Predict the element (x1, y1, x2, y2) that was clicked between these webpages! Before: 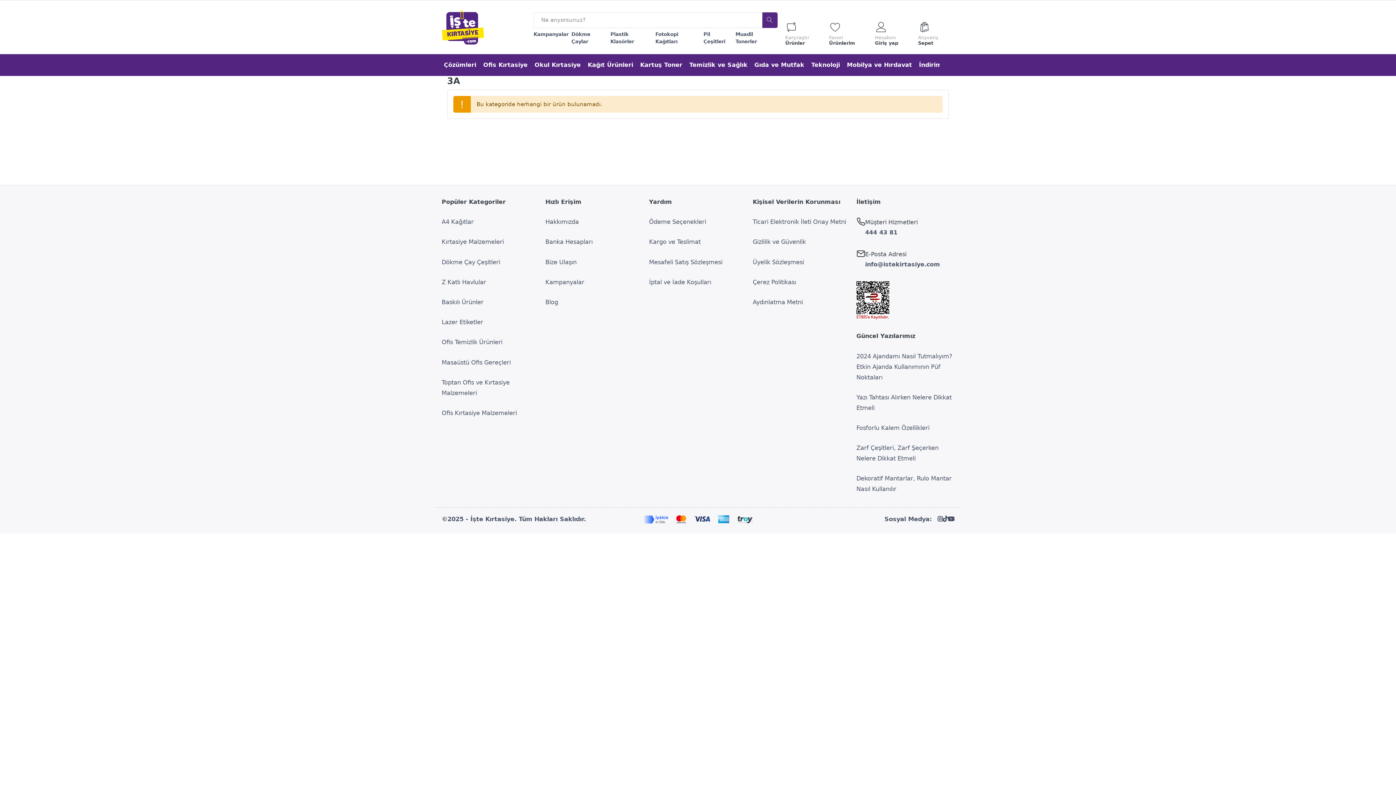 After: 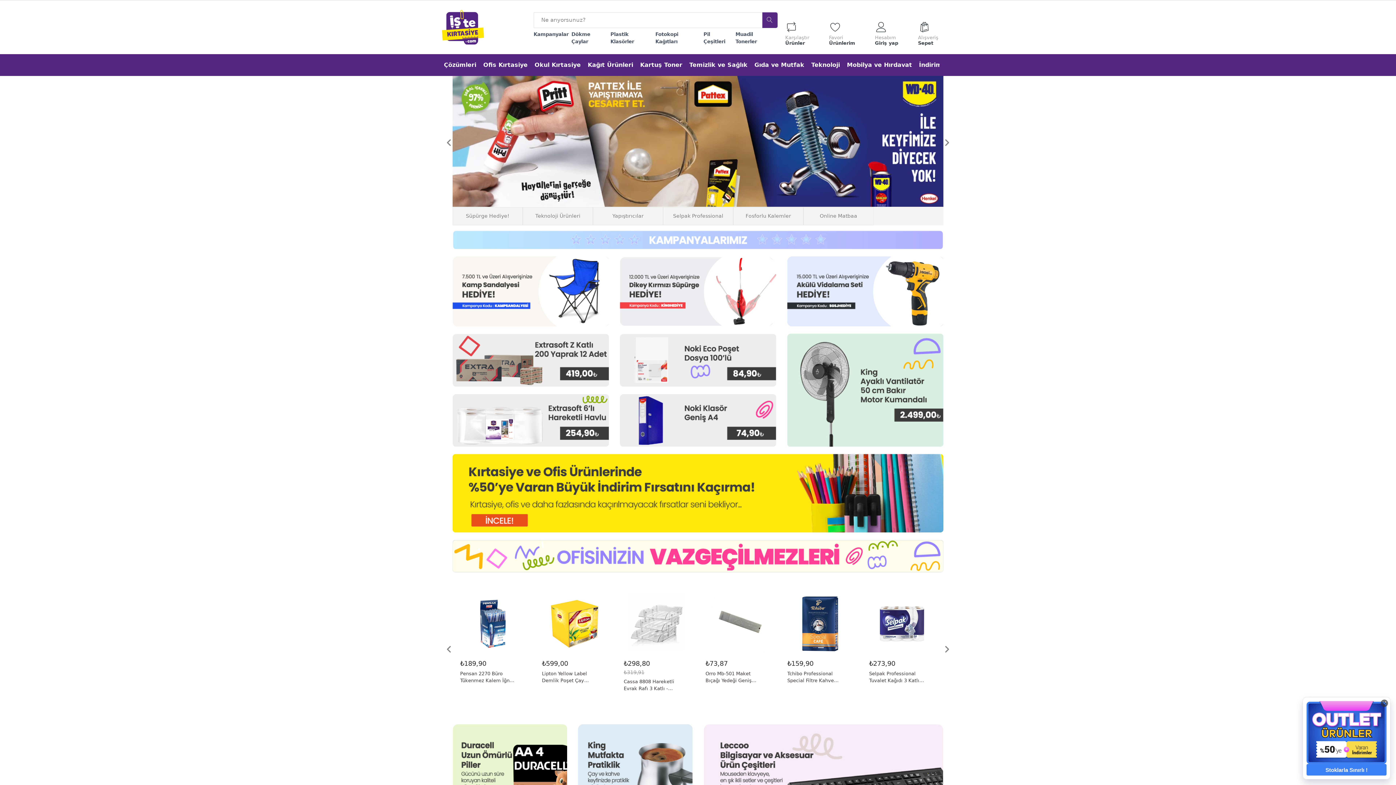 Action: label: Toptan Ofis ve Kırtasiye Malzemeleri bbox: (441, 377, 539, 398)